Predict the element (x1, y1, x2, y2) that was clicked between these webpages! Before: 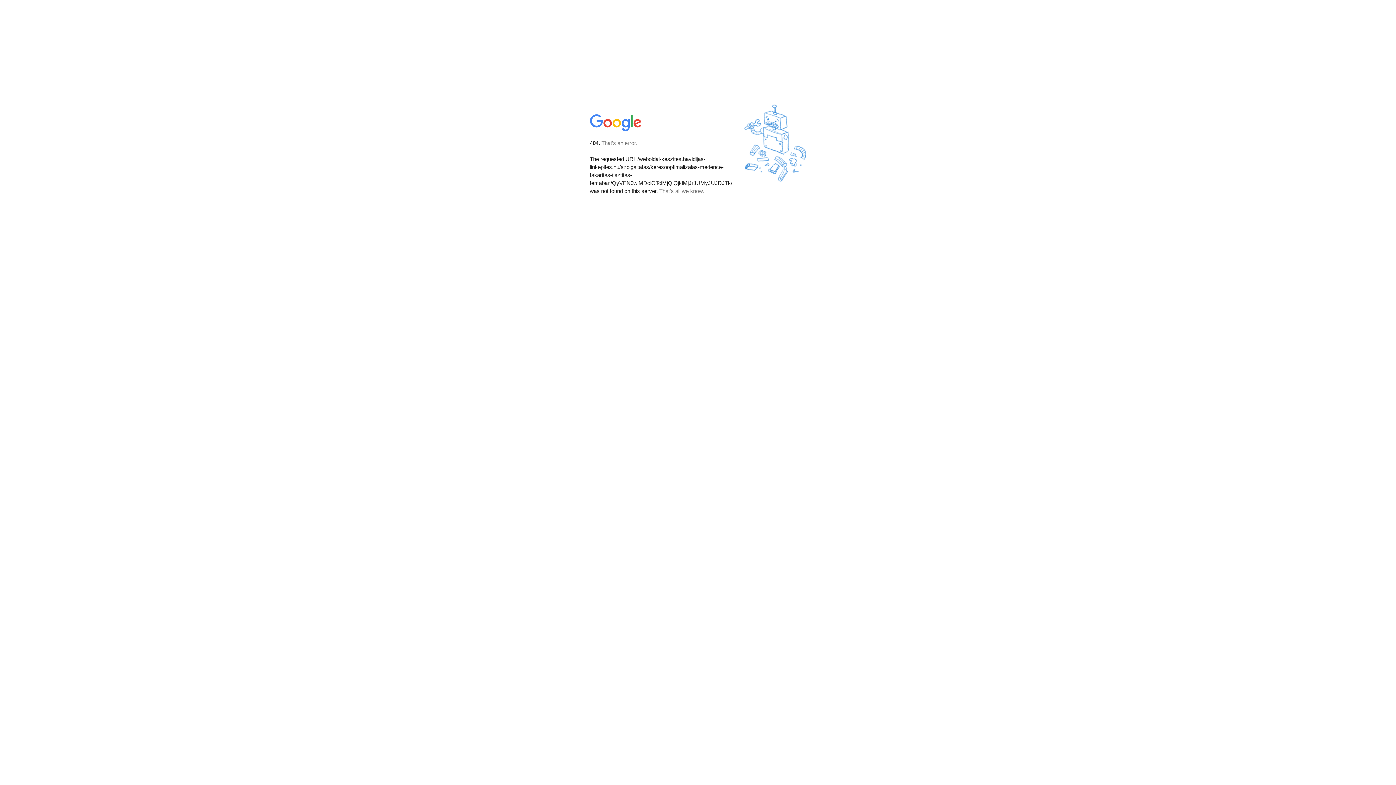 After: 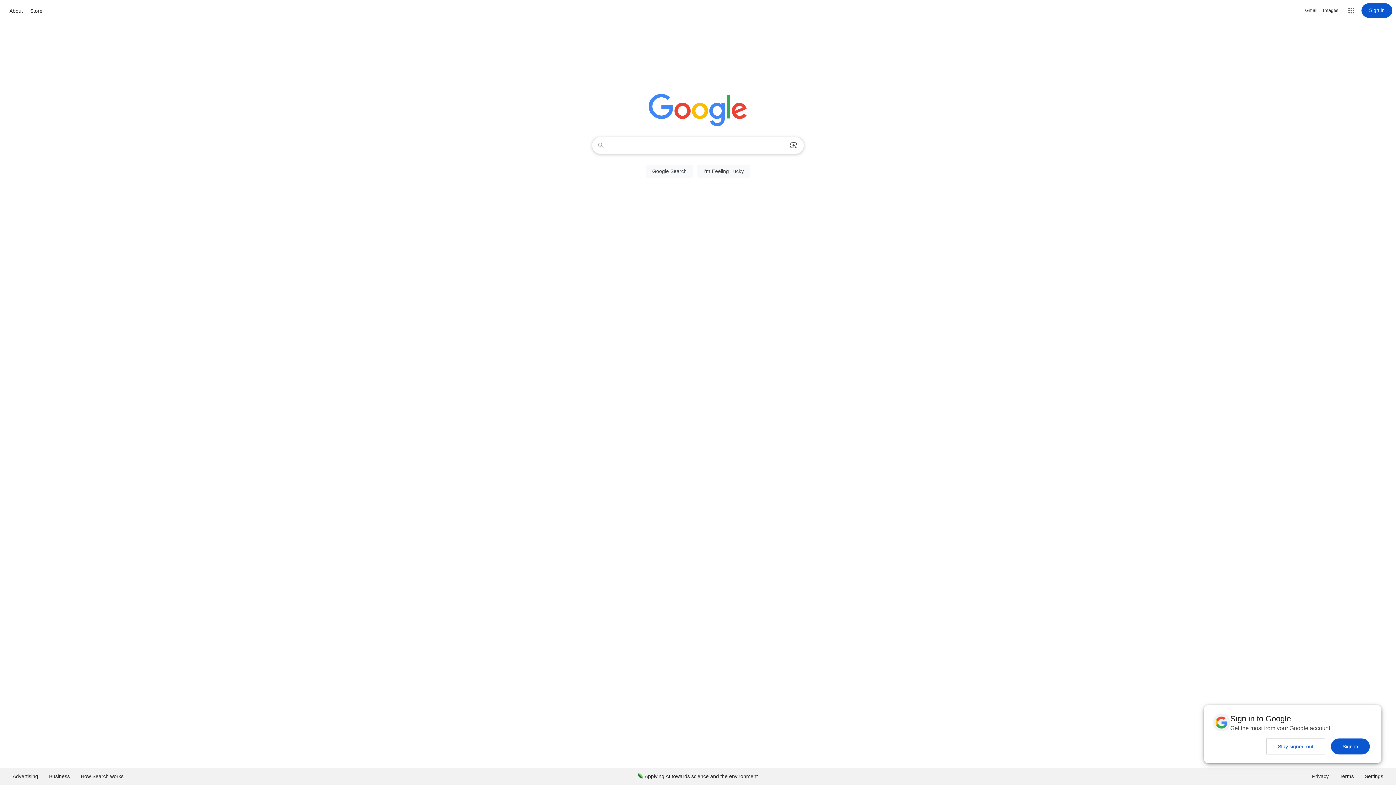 Action: bbox: (590, 127, 642, 134)